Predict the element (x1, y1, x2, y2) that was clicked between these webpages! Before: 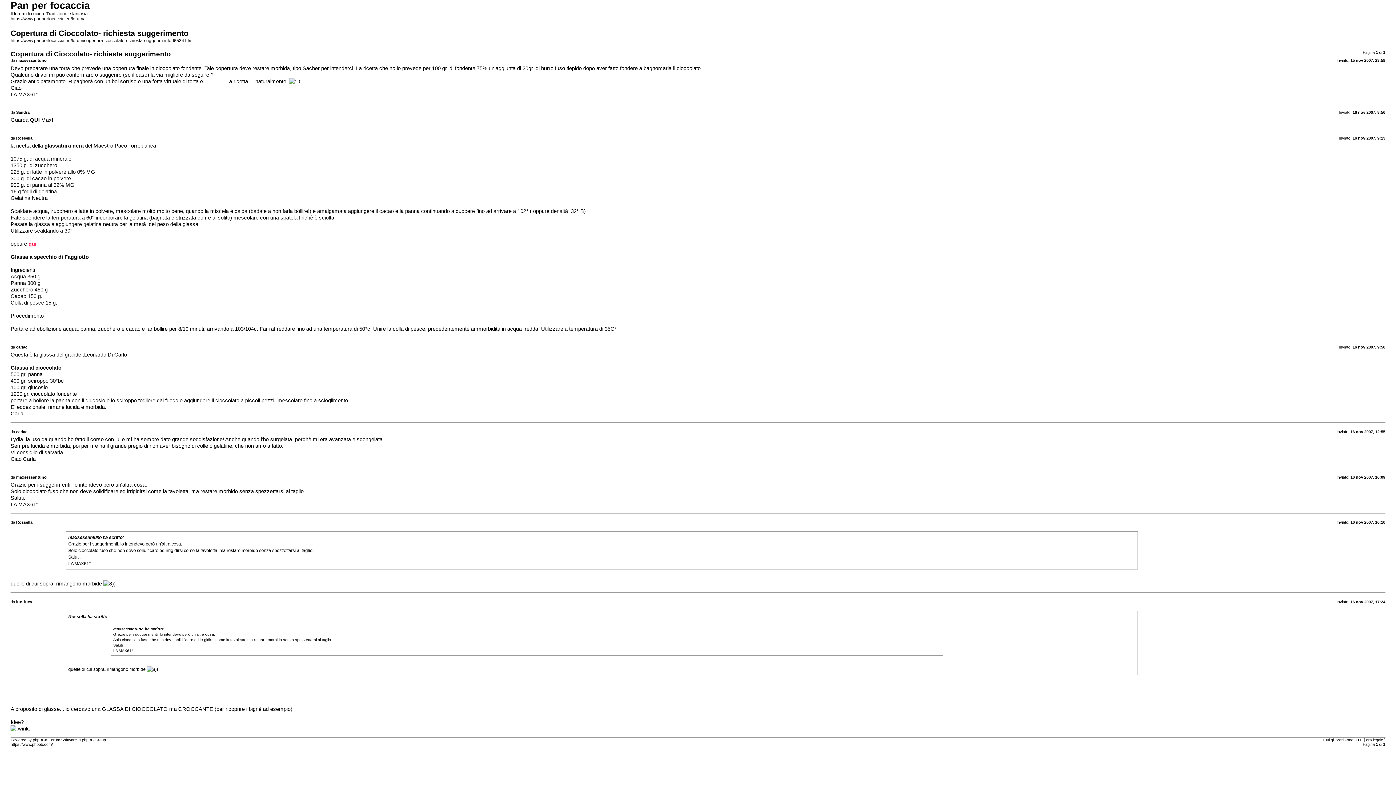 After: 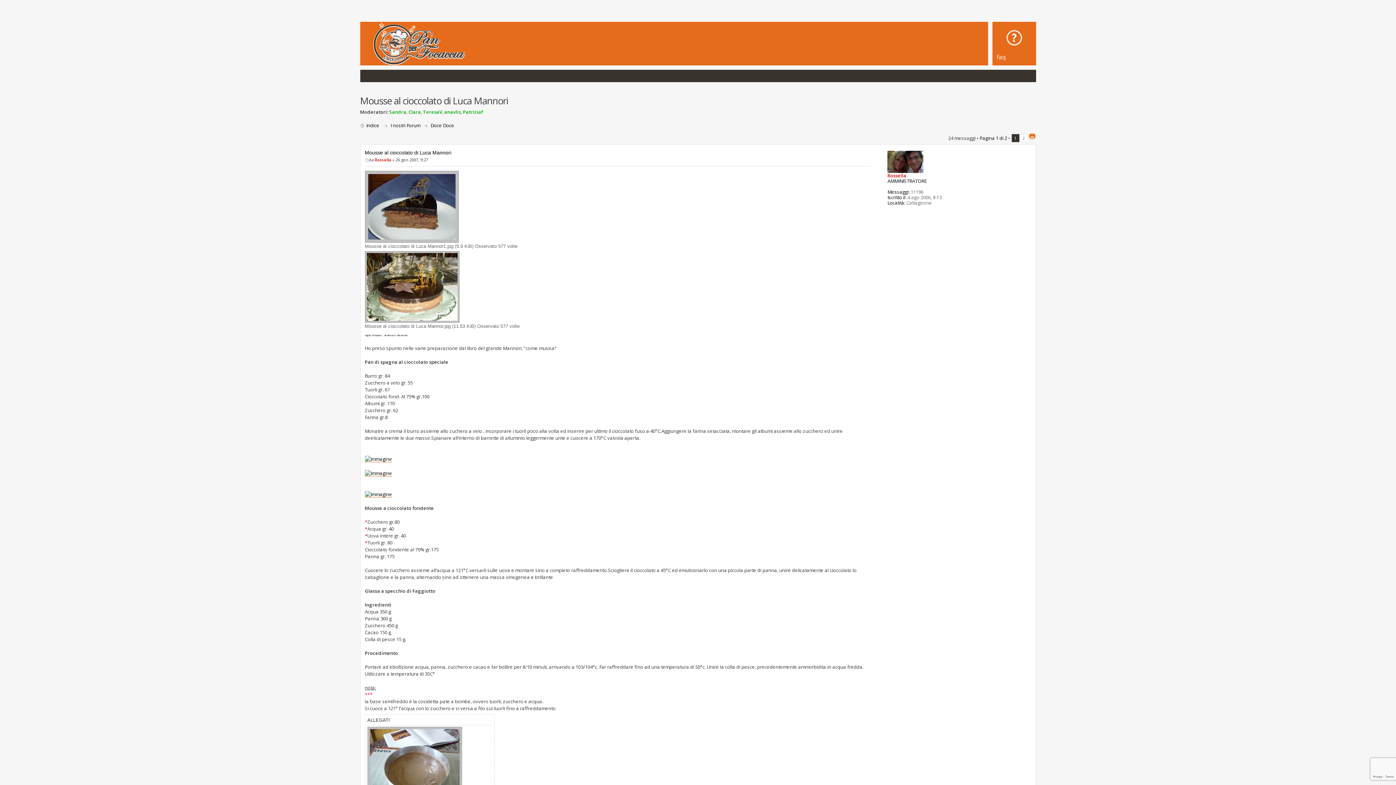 Action: label: qui bbox: (28, 241, 36, 247)